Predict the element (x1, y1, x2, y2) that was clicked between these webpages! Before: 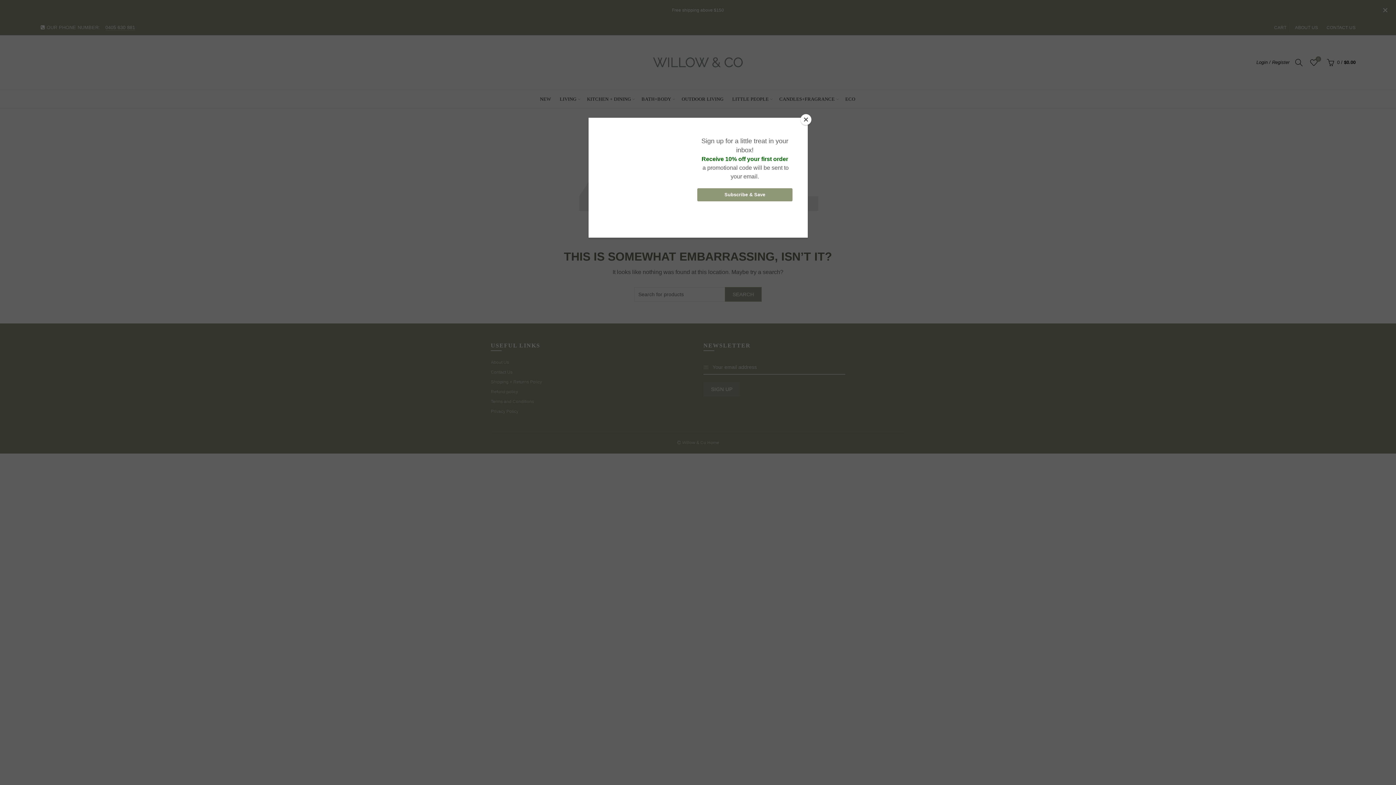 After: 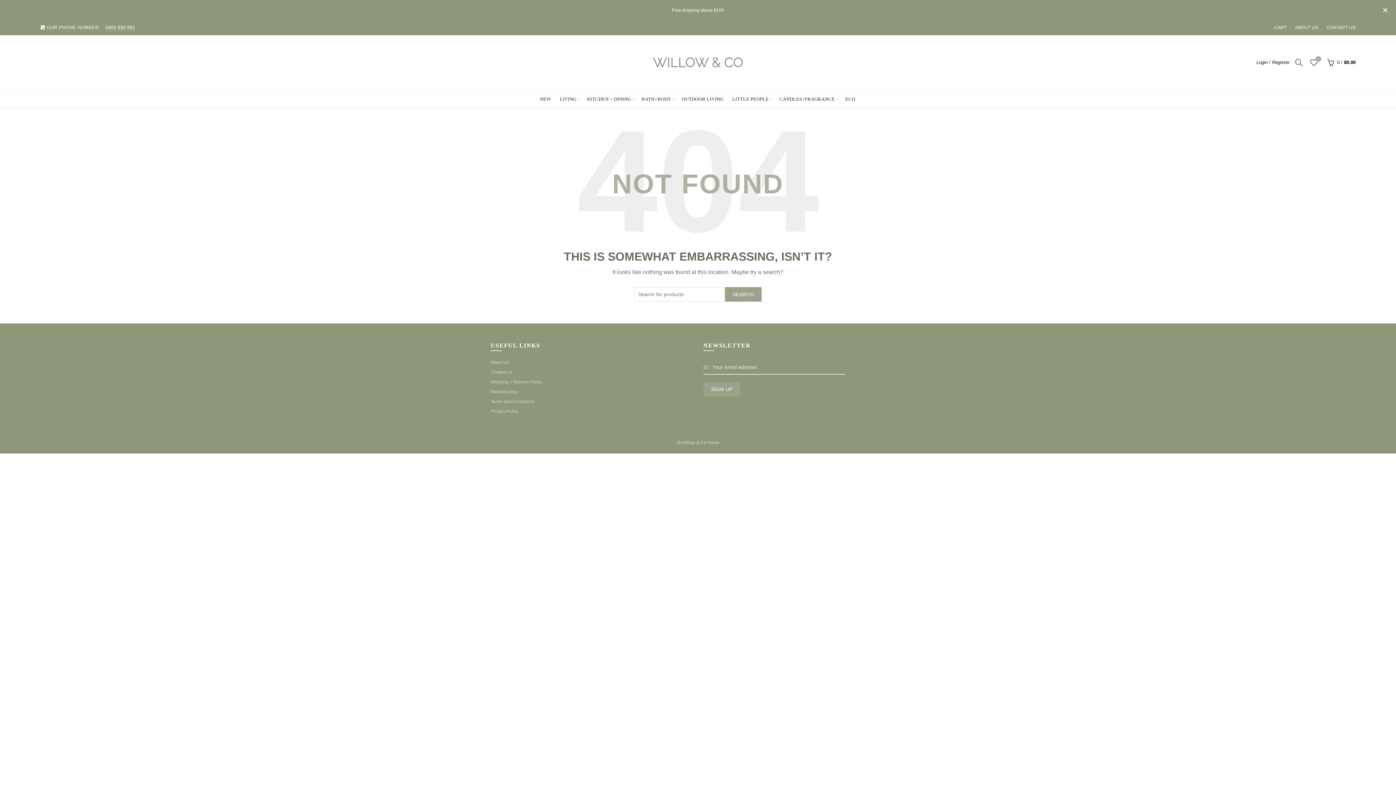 Action: label: Close bbox: (800, 114, 811, 125)